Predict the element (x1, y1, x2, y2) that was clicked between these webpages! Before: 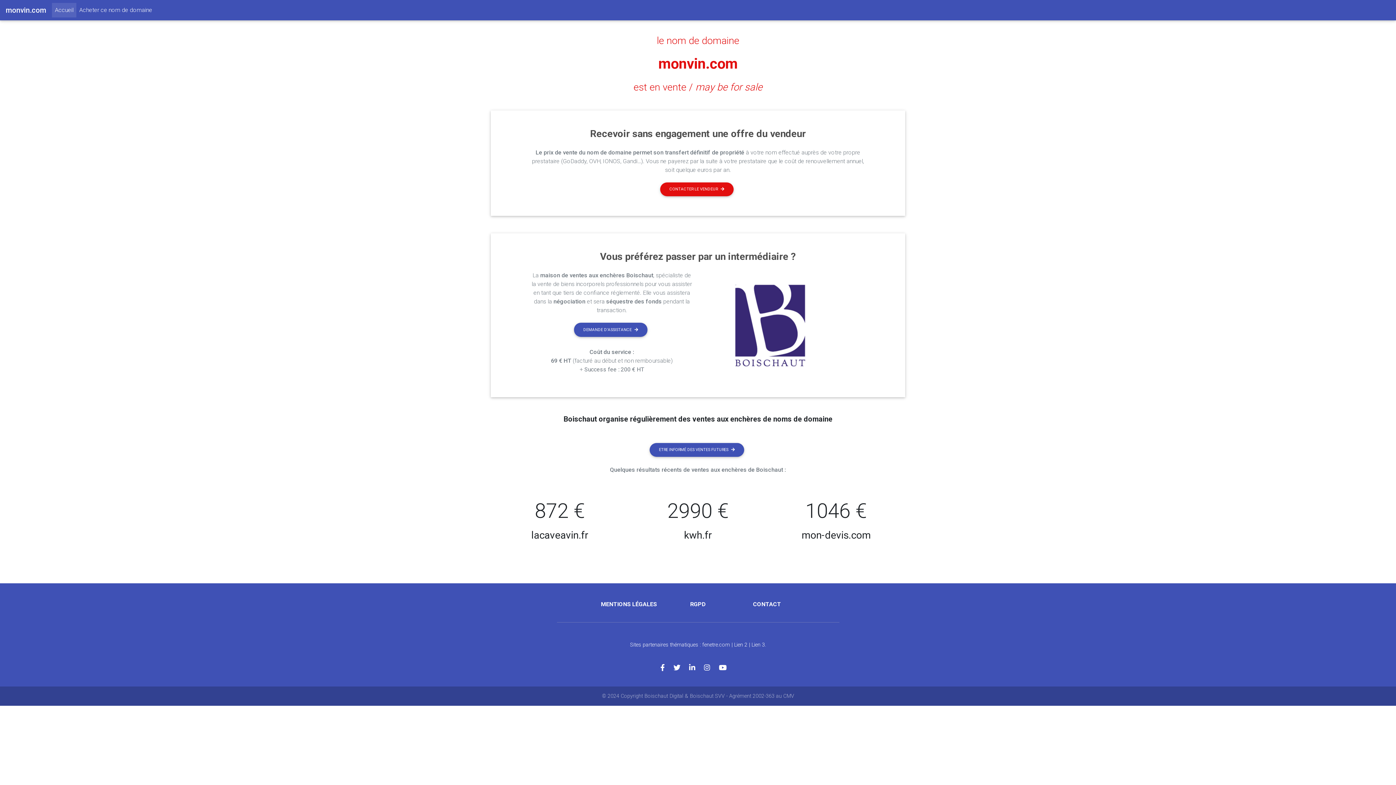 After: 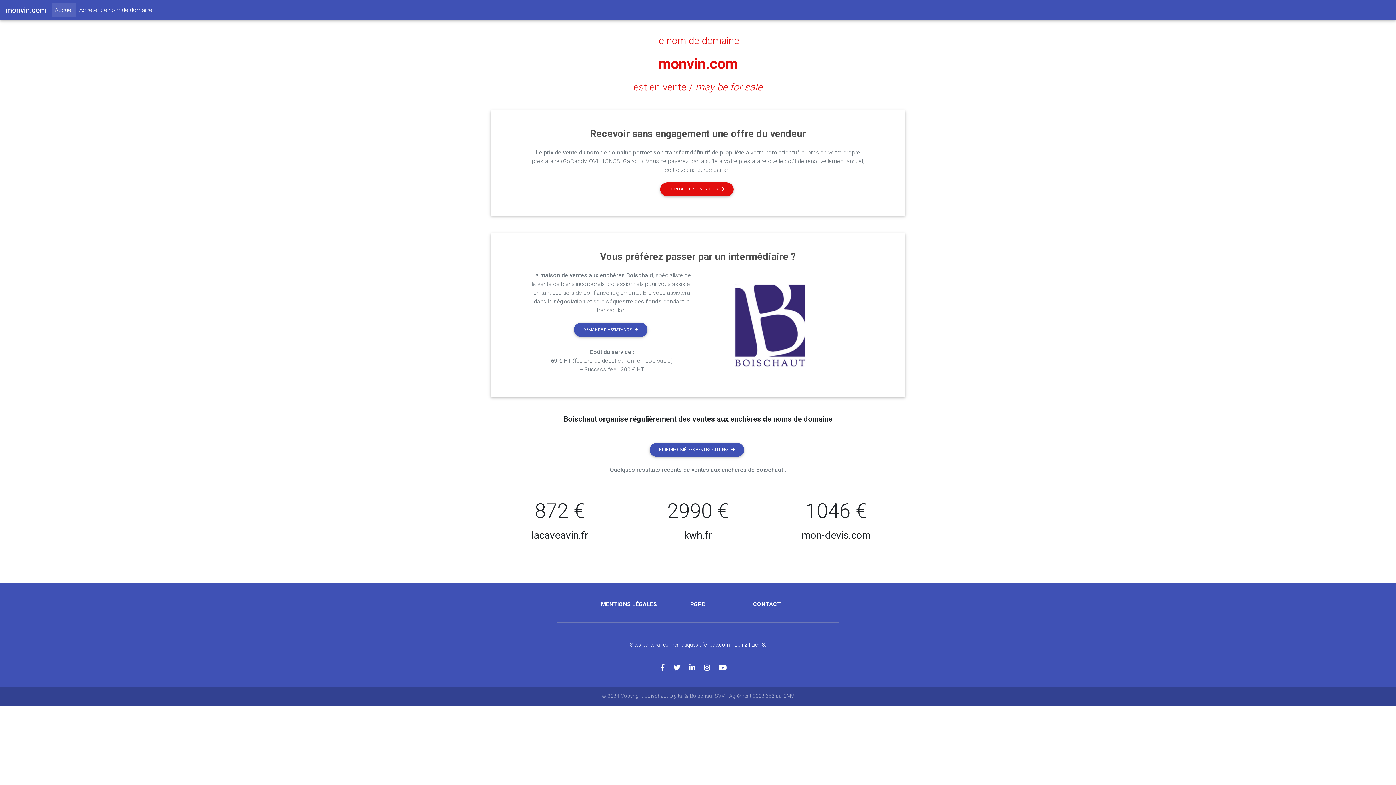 Action: label: monvin.com bbox: (5, 2, 46, 17)